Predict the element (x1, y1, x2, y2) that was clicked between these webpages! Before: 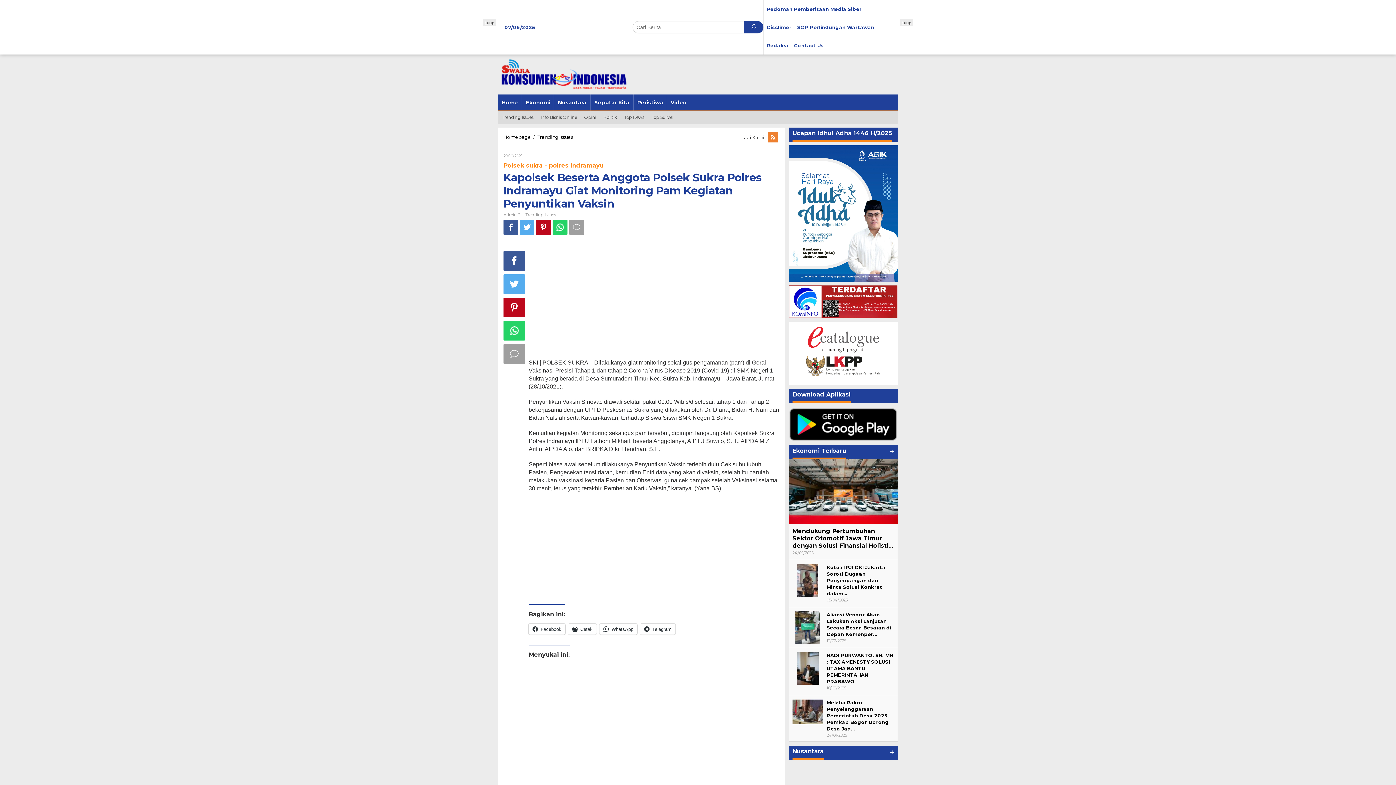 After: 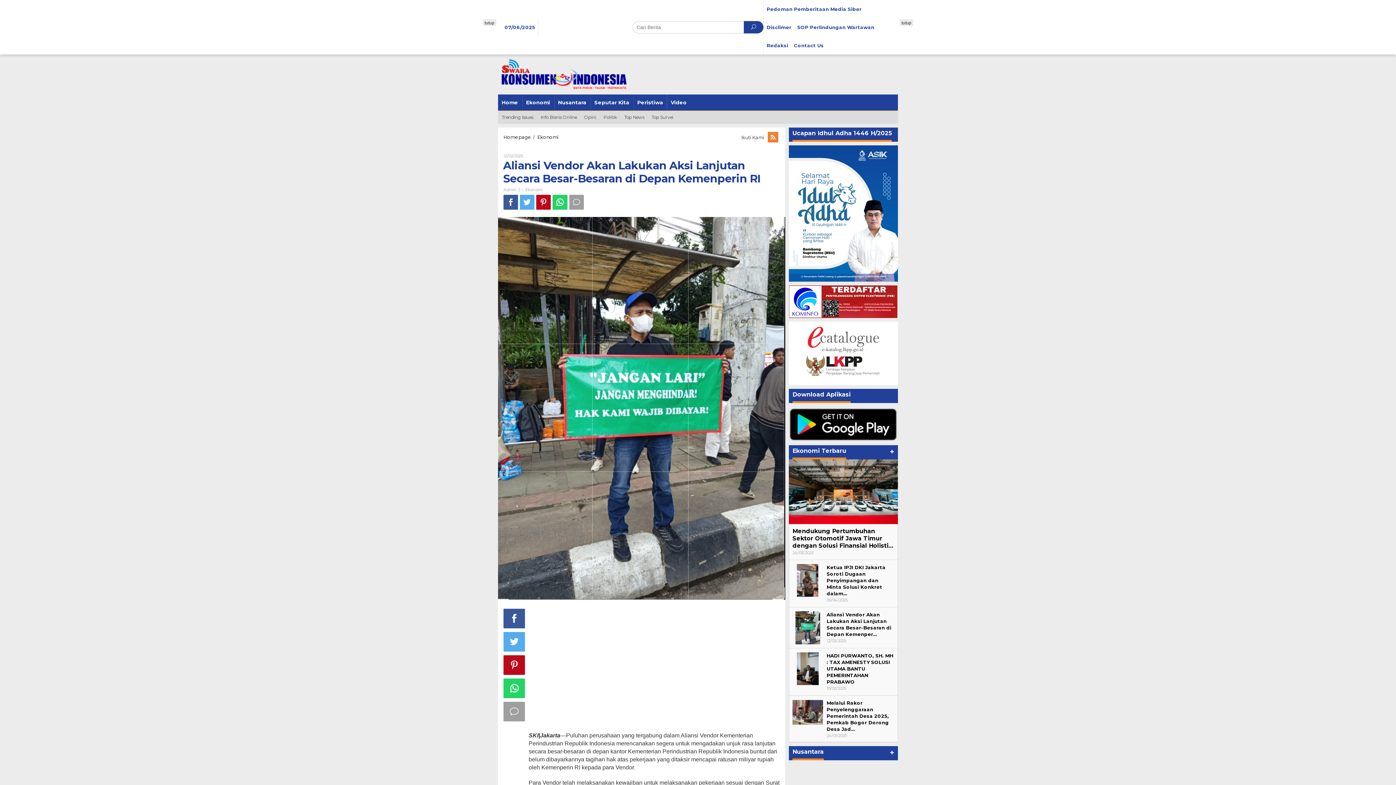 Action: bbox: (795, 624, 820, 630)